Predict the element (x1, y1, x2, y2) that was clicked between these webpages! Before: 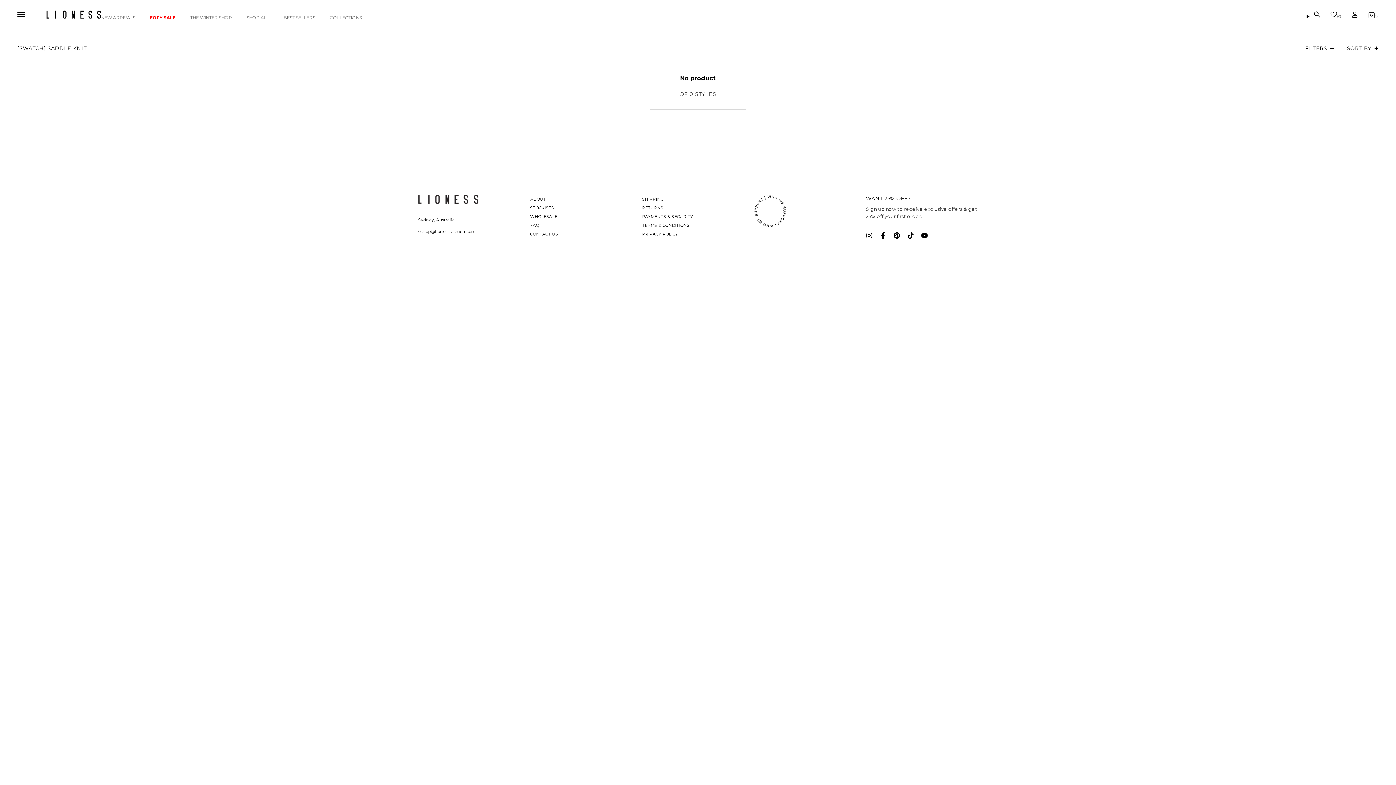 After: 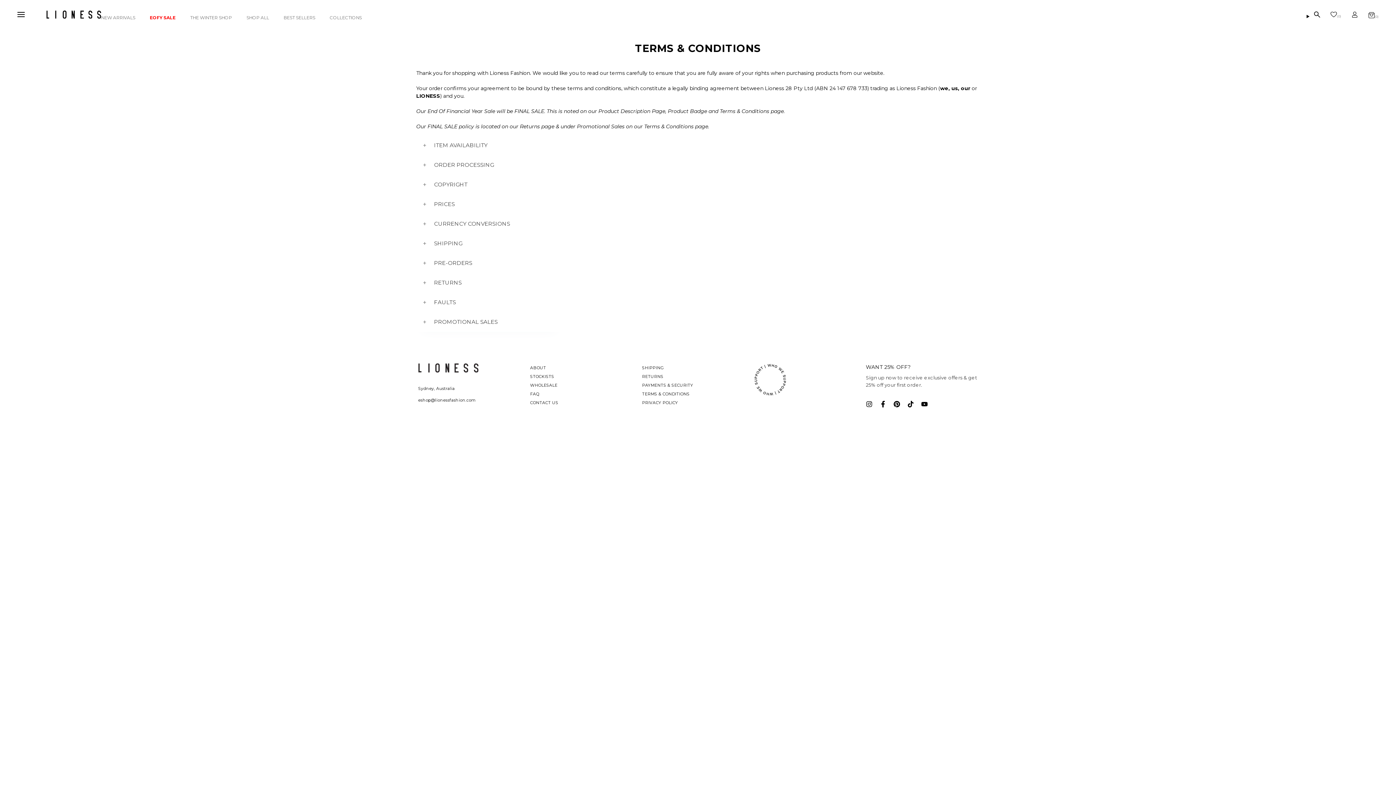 Action: label: Terms & Conditions  bbox: (642, 222, 689, 228)